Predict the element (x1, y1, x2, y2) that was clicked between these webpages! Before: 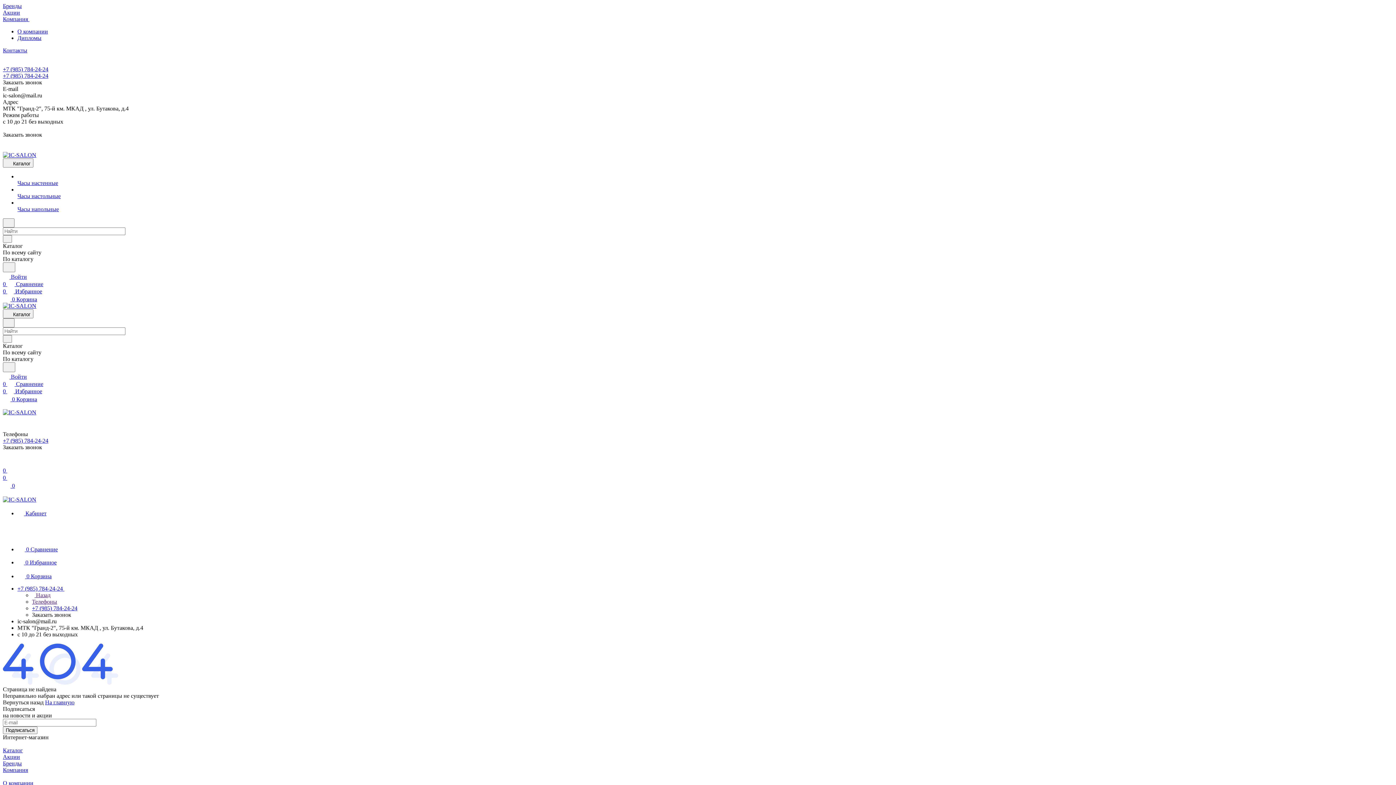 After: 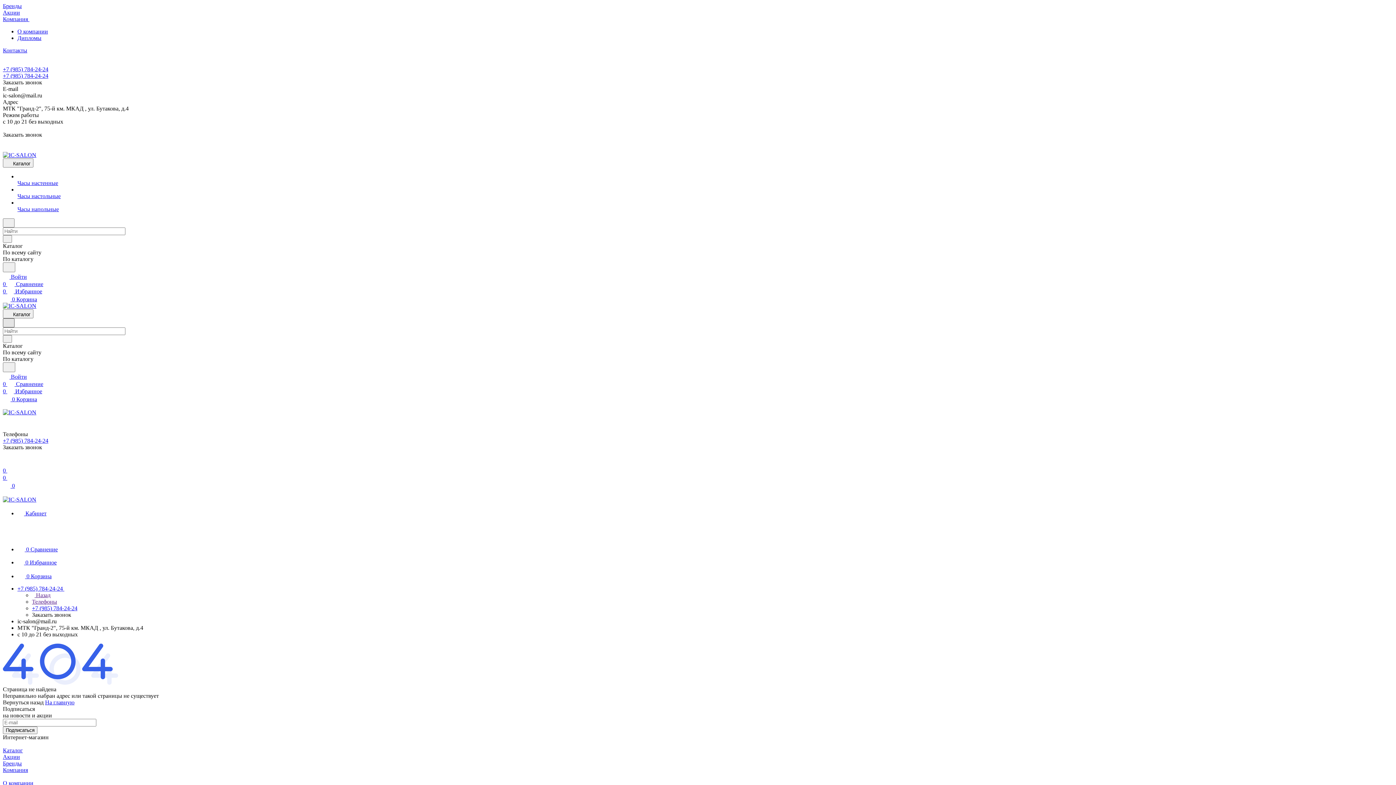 Action: bbox: (2, 318, 14, 327)